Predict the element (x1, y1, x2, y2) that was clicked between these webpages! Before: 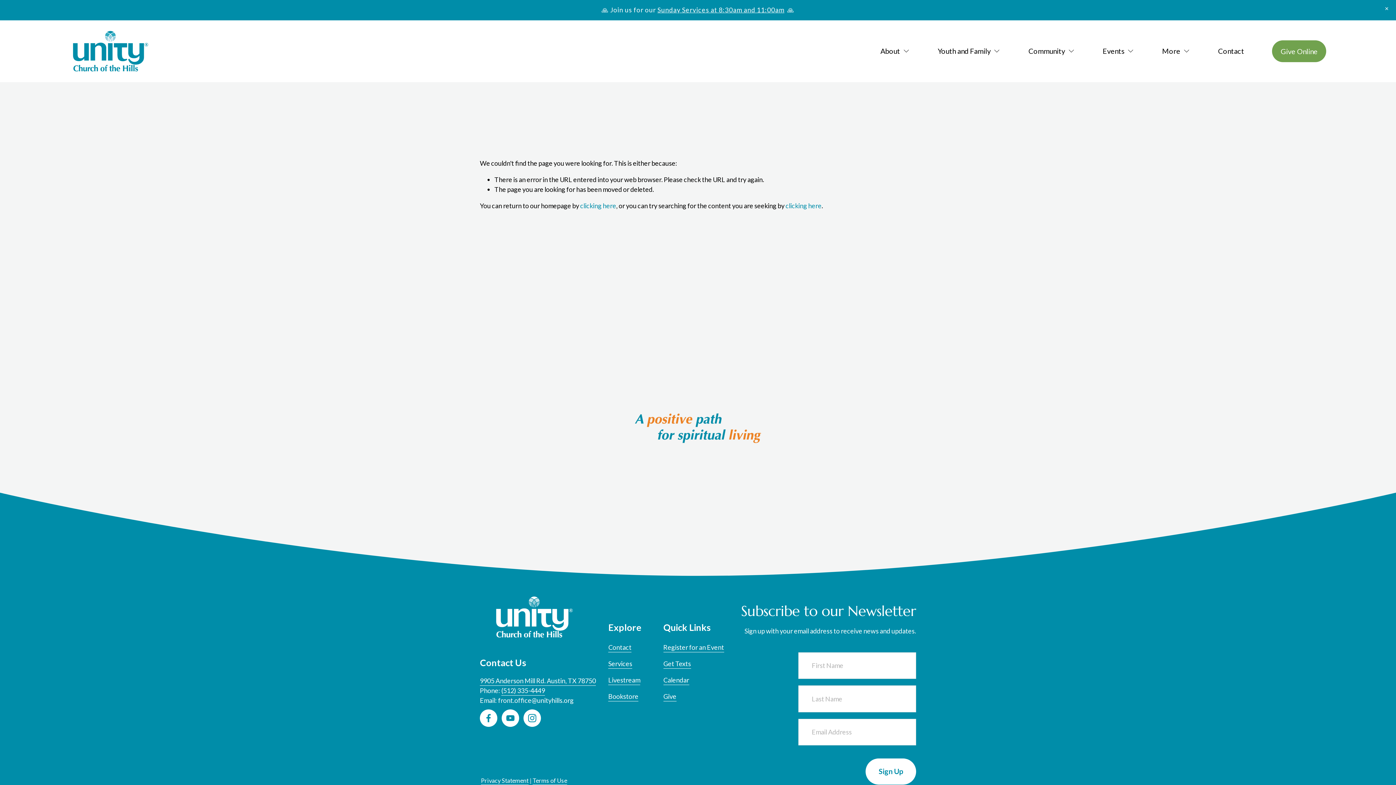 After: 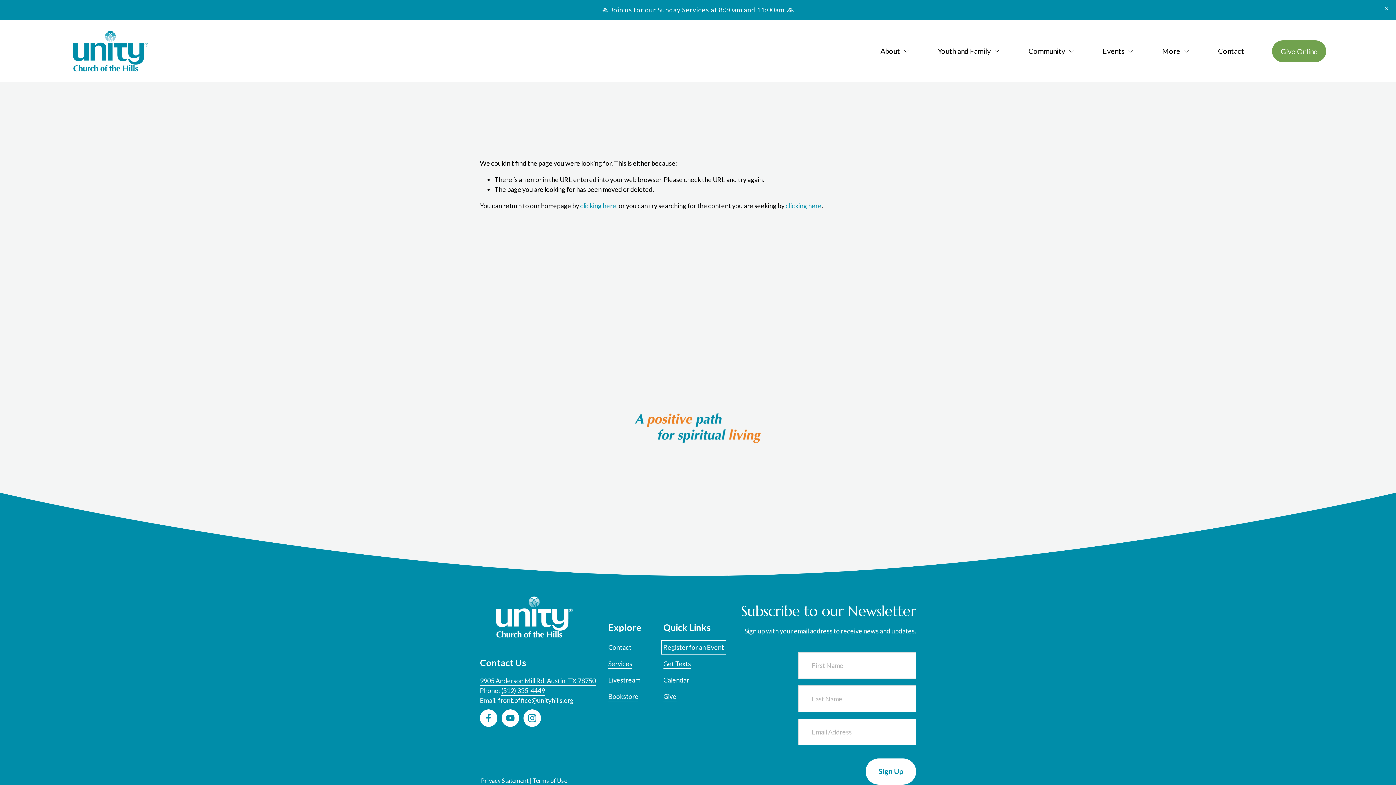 Action: label: Register for an Event bbox: (663, 643, 724, 652)